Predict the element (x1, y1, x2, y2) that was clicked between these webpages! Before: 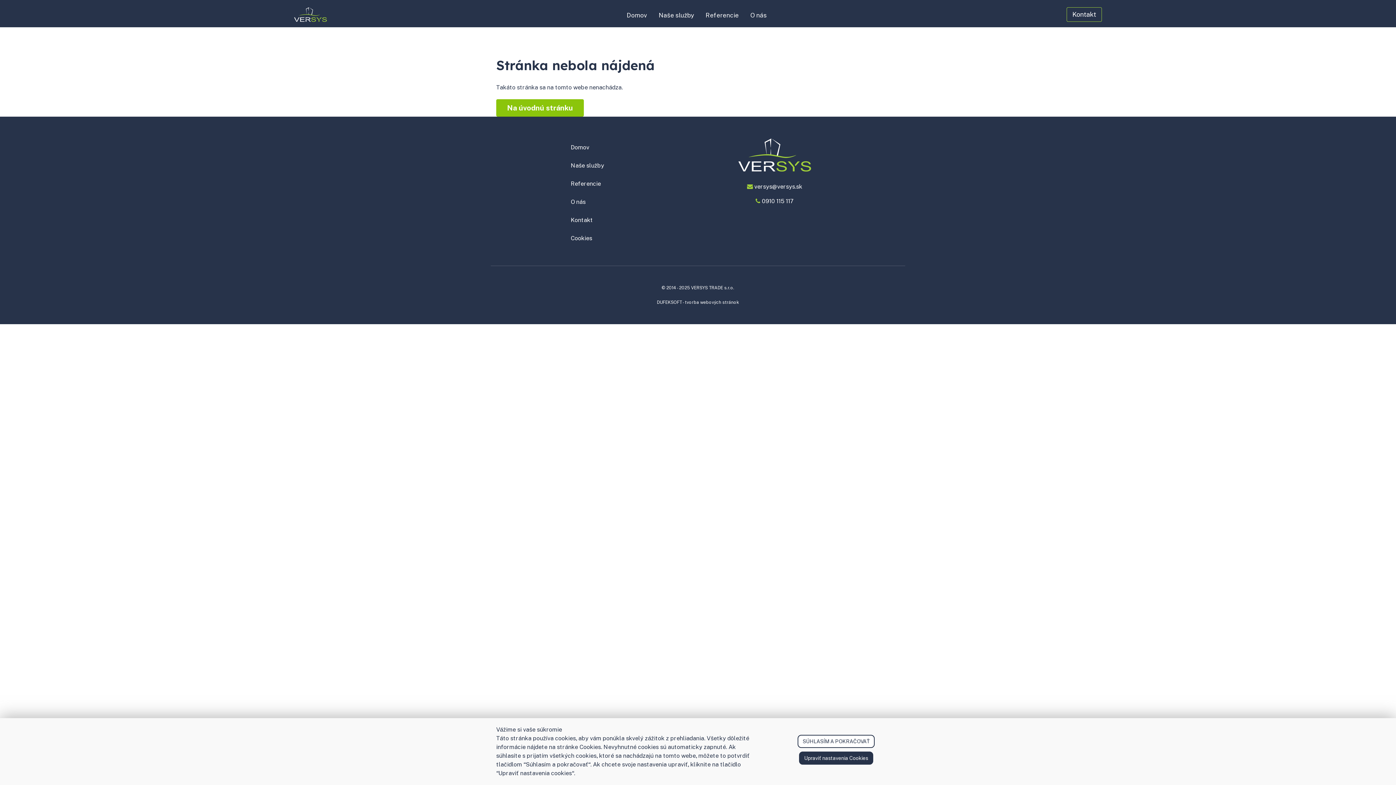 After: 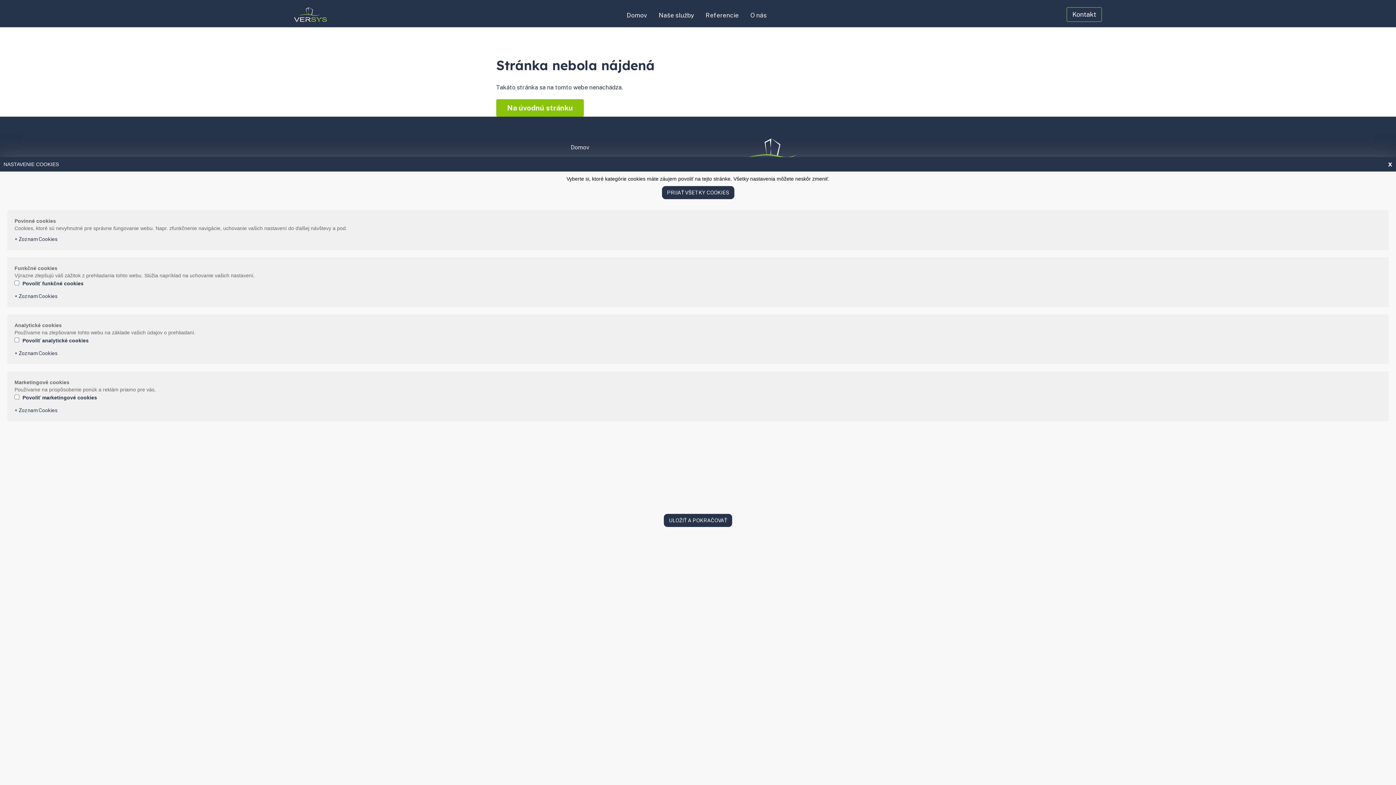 Action: label: Upraviť nastavenia Cookies bbox: (799, 752, 873, 765)